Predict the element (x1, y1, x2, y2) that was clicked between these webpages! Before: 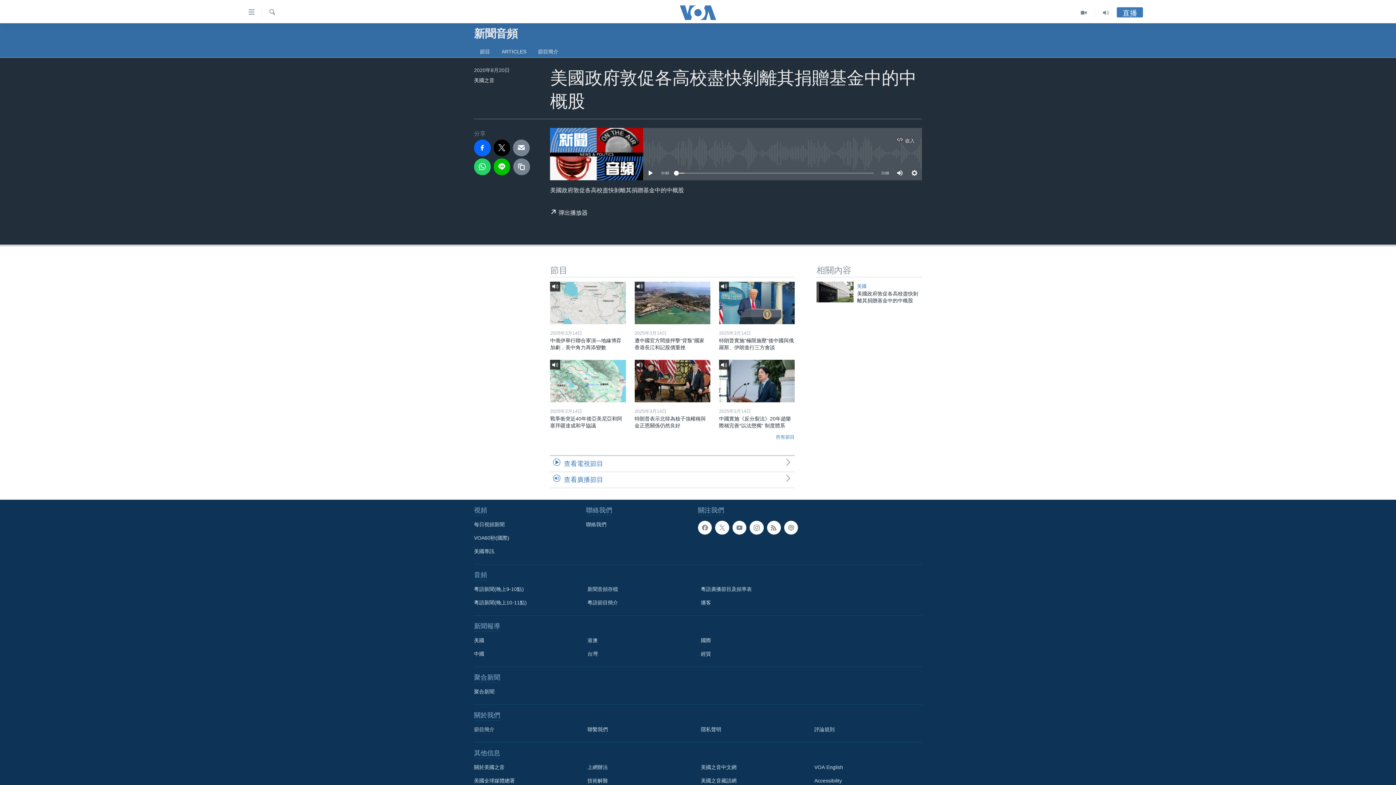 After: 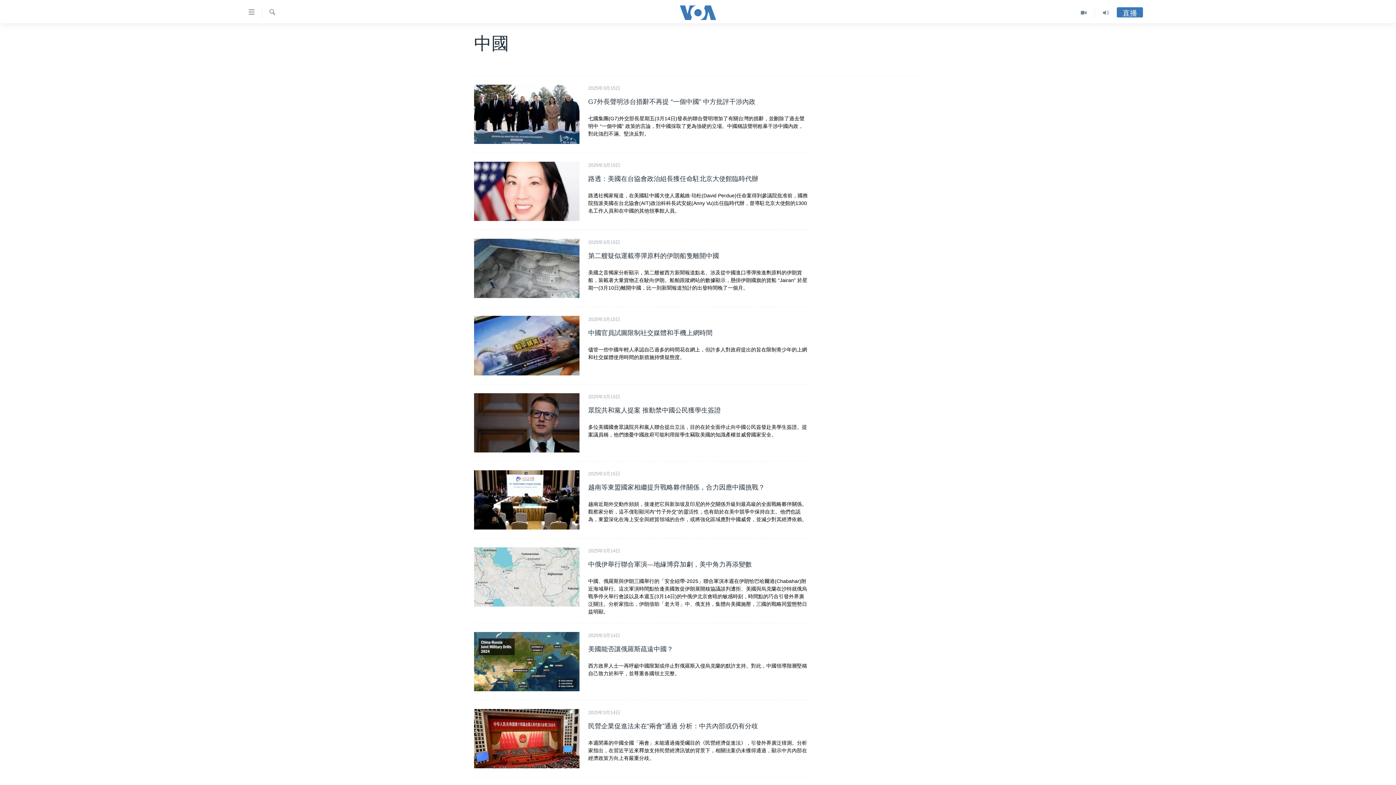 Action: bbox: (474, 650, 577, 658) label: 中國